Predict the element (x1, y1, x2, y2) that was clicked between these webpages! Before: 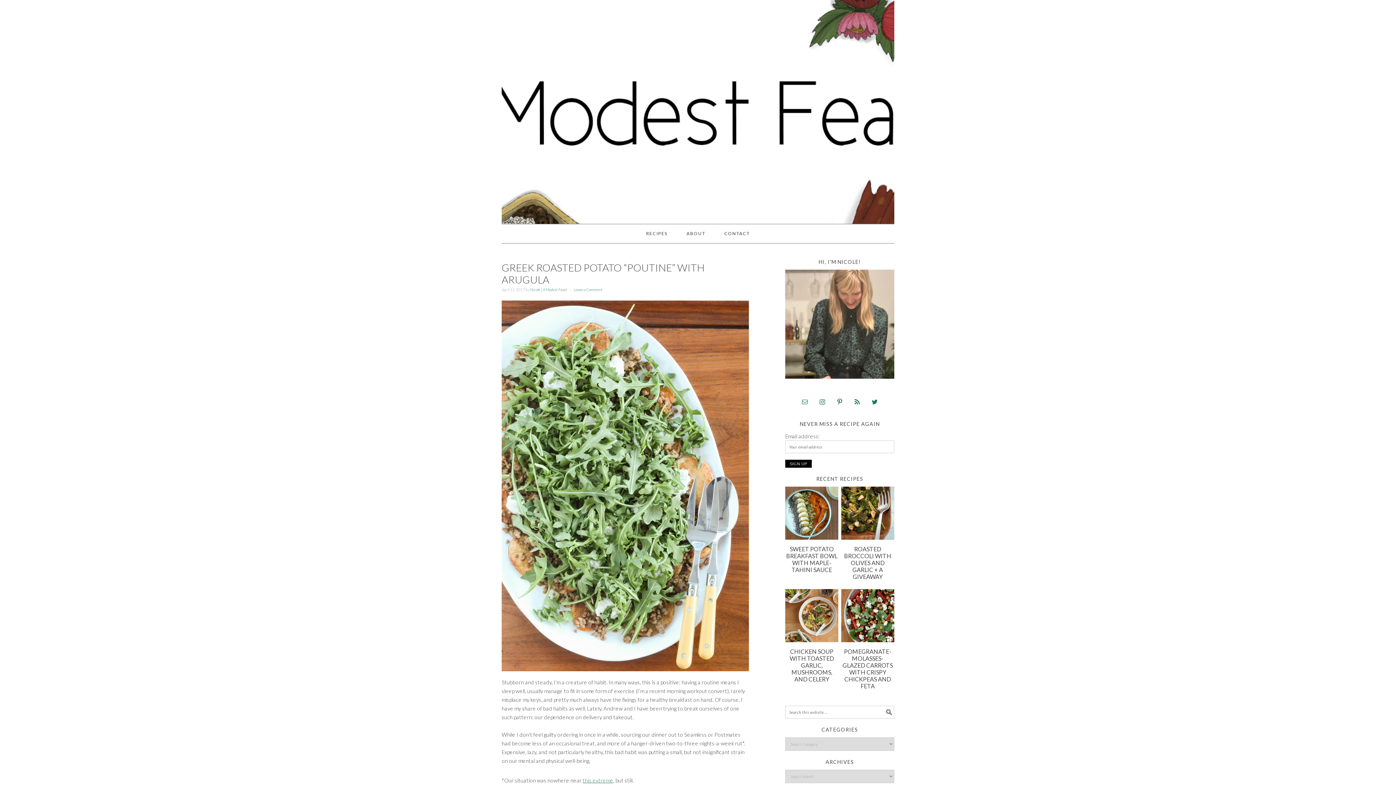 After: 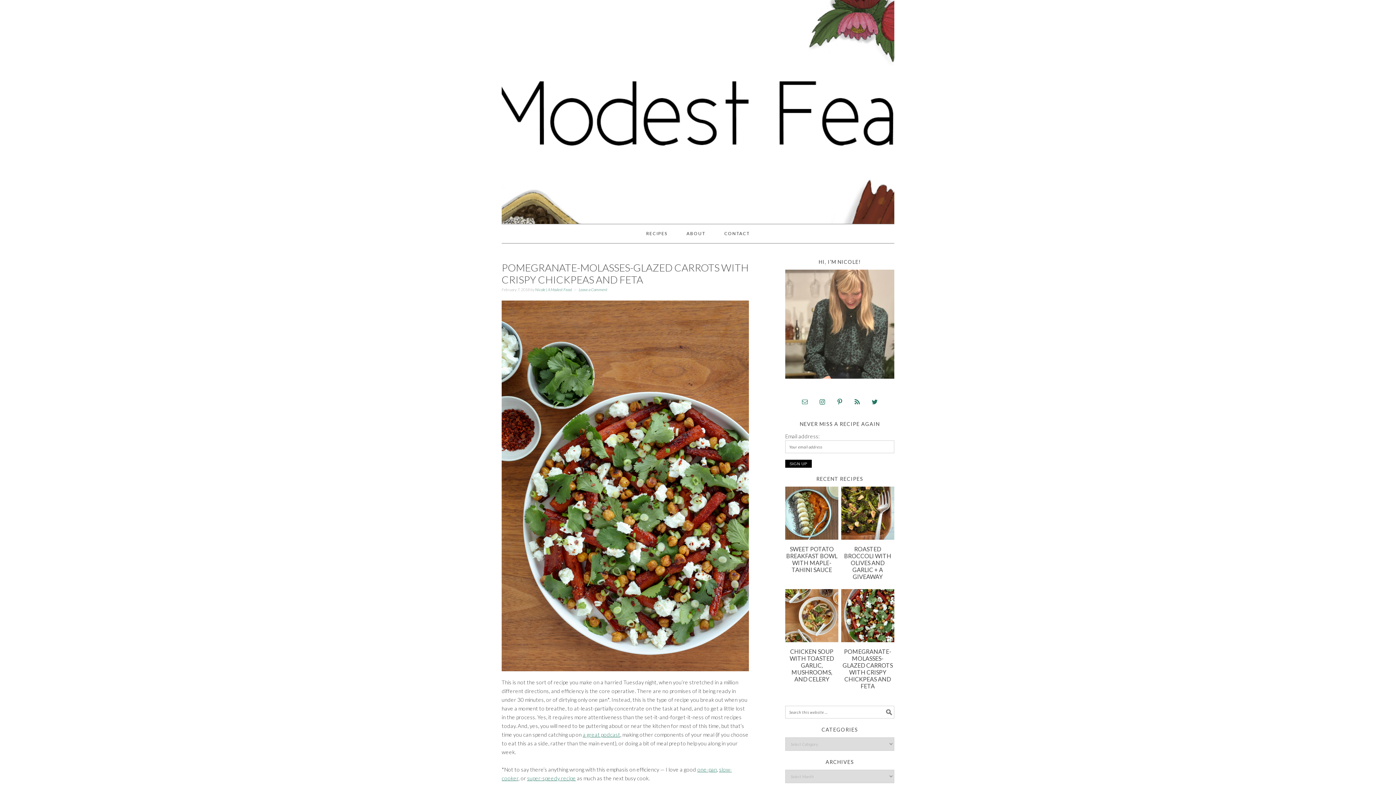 Action: bbox: (842, 648, 893, 689) label: POMEGRANATE-MOLASSES-GLAZED CARROTS WITH CRISPY CHICKPEAS AND FETA